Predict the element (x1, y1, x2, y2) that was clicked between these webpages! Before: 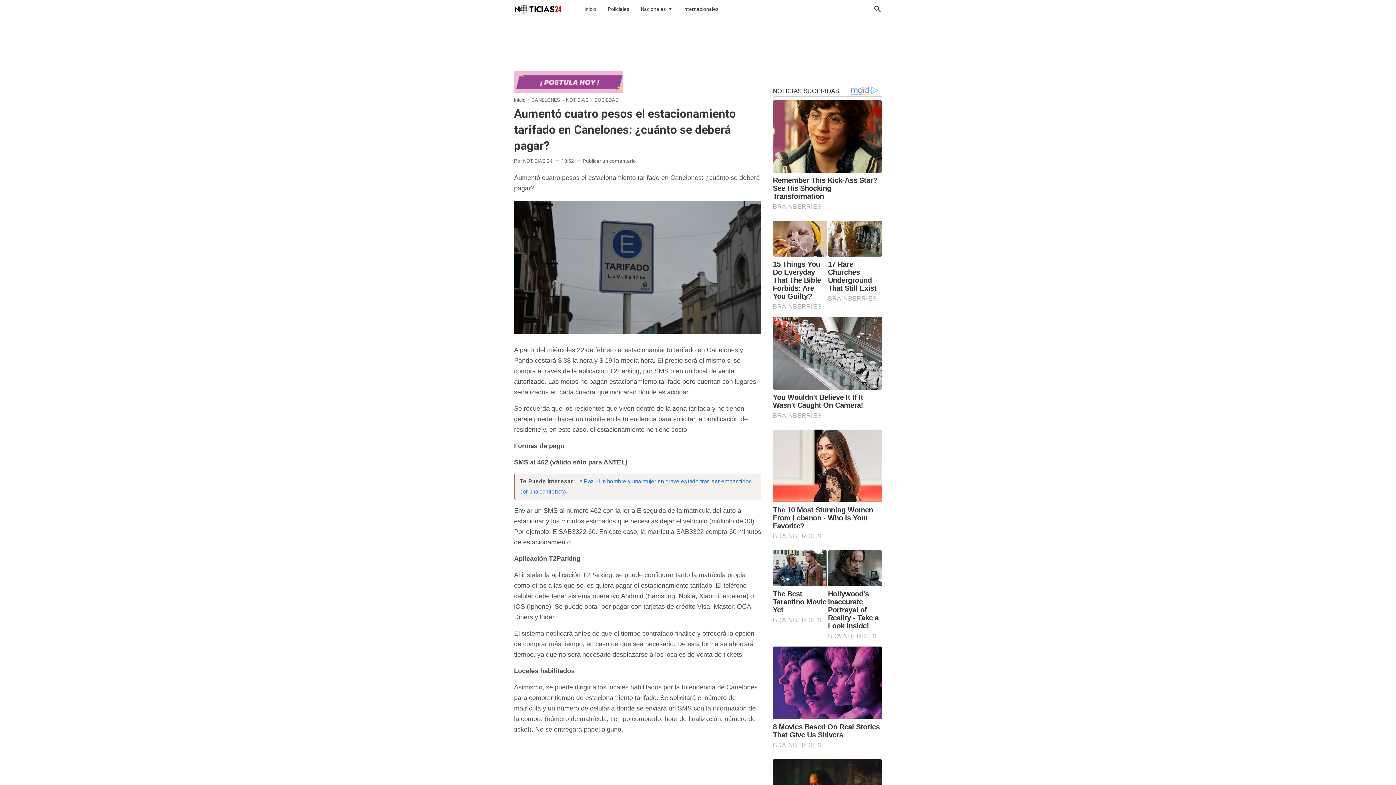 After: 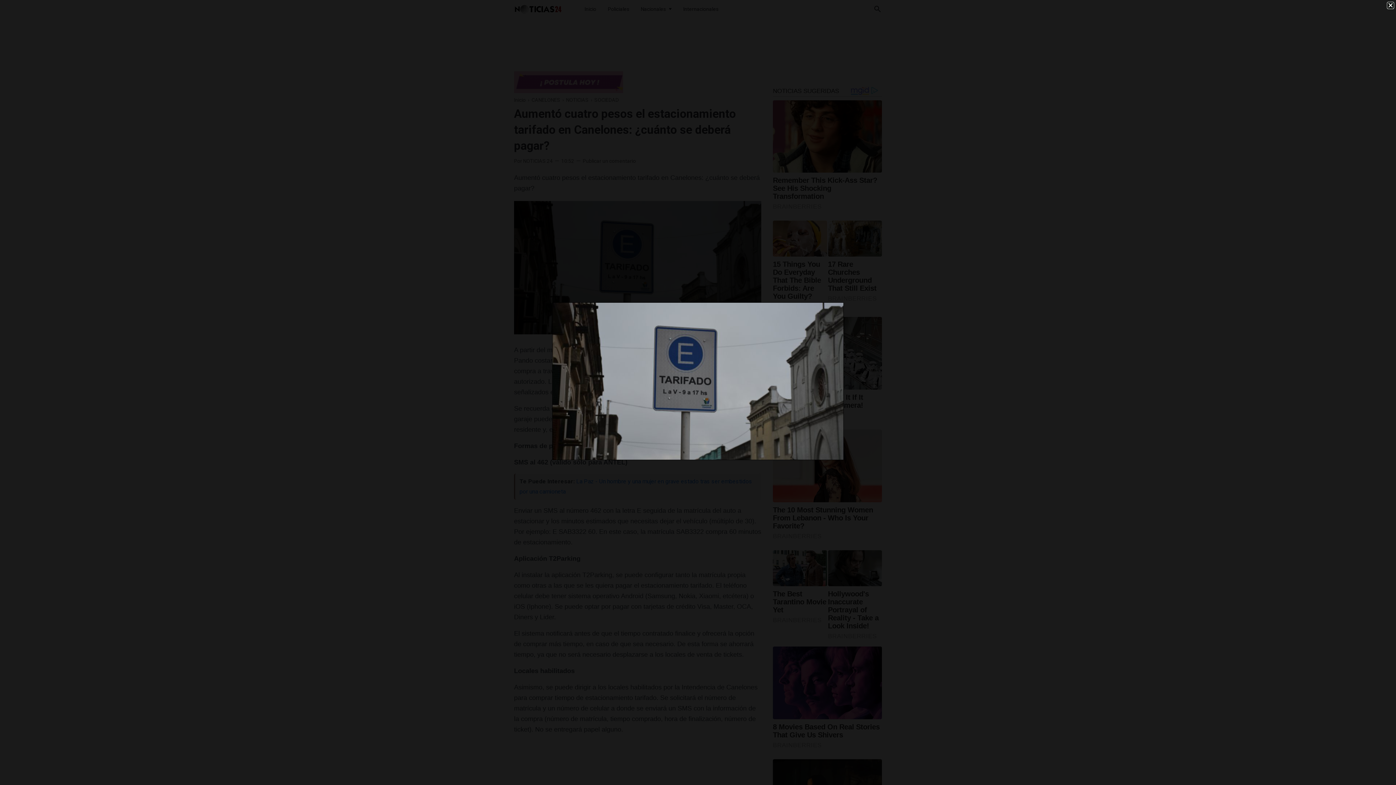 Action: bbox: (514, 329, 761, 336)